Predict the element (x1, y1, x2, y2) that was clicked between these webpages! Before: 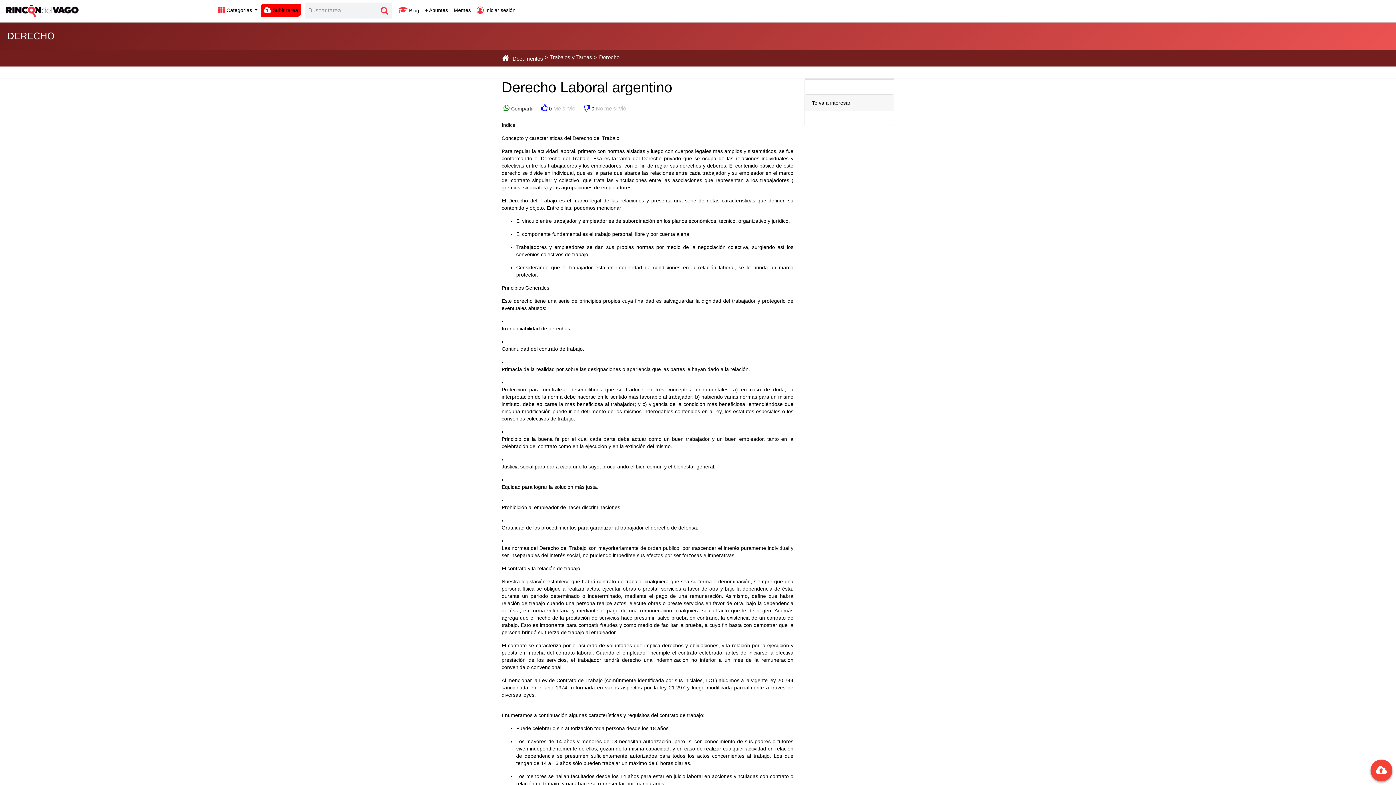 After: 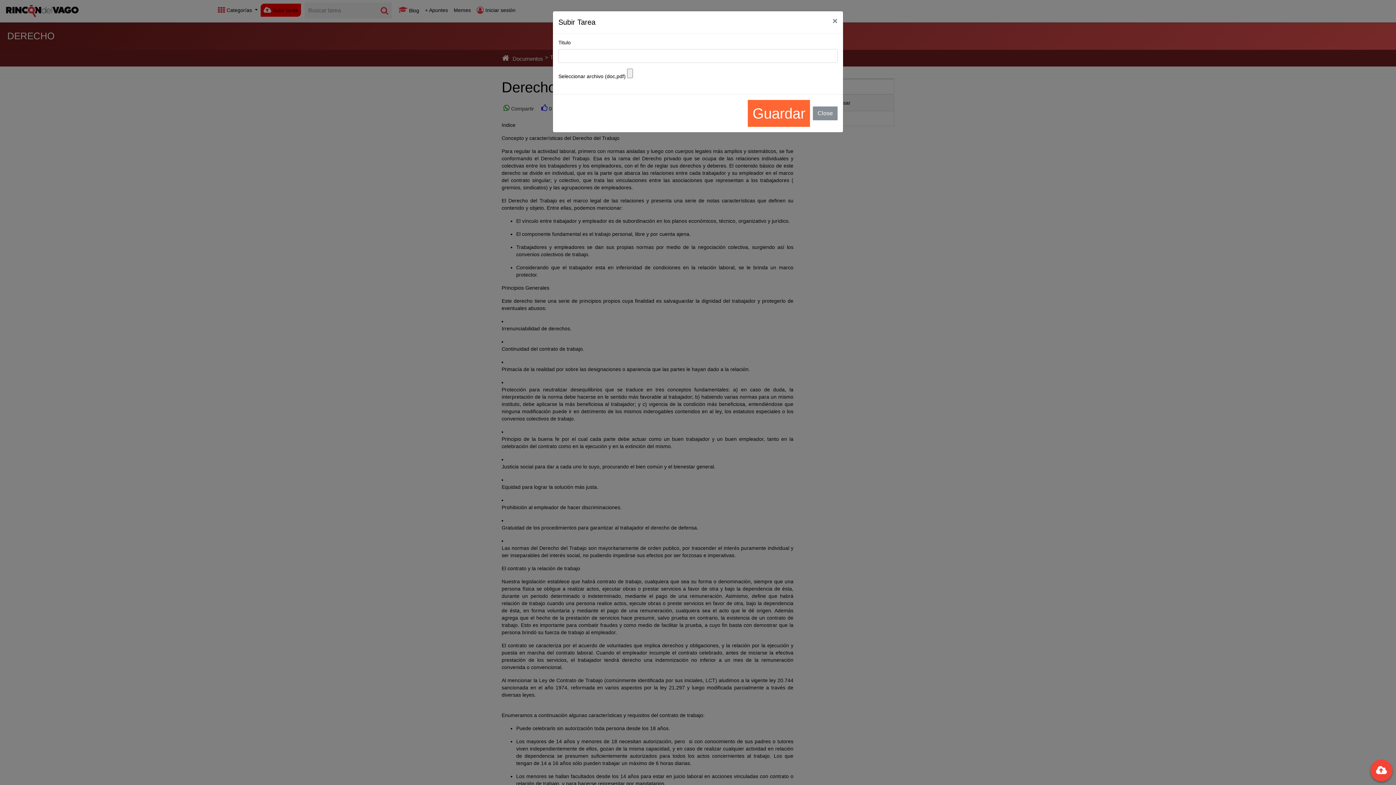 Action: bbox: (260, 3, 301, 16) label:  Subir tarea